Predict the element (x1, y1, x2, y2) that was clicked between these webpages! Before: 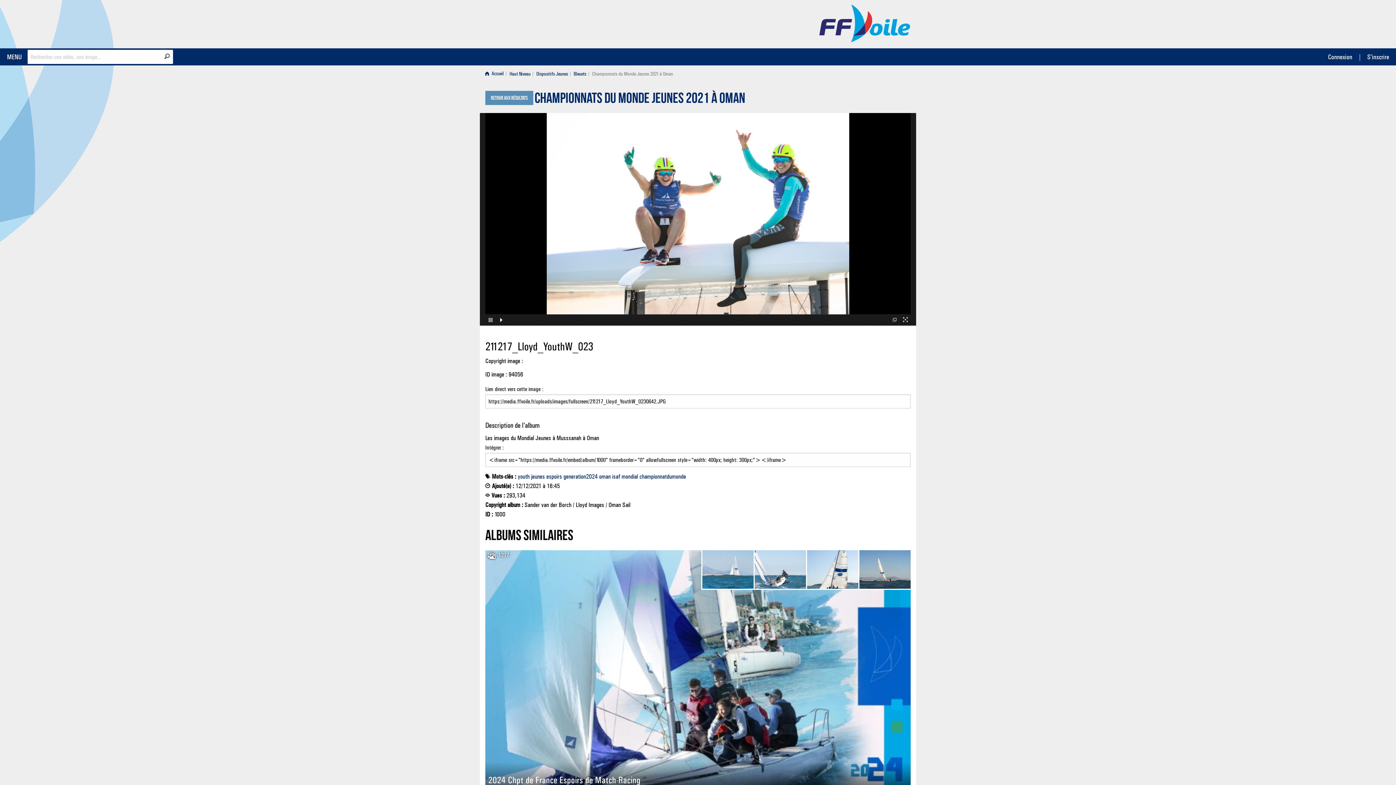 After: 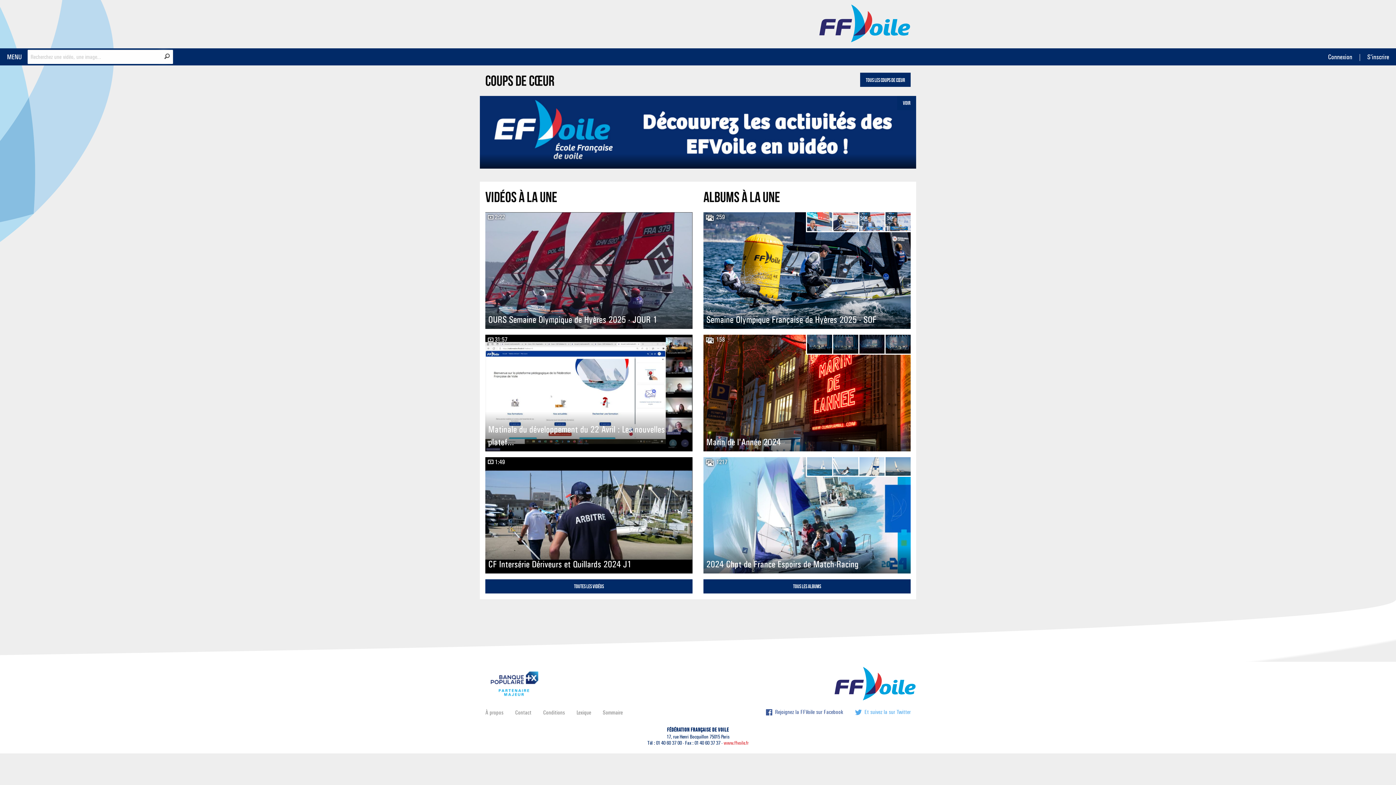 Action: label: FFVoile bbox: (819, 3, 910, 42)